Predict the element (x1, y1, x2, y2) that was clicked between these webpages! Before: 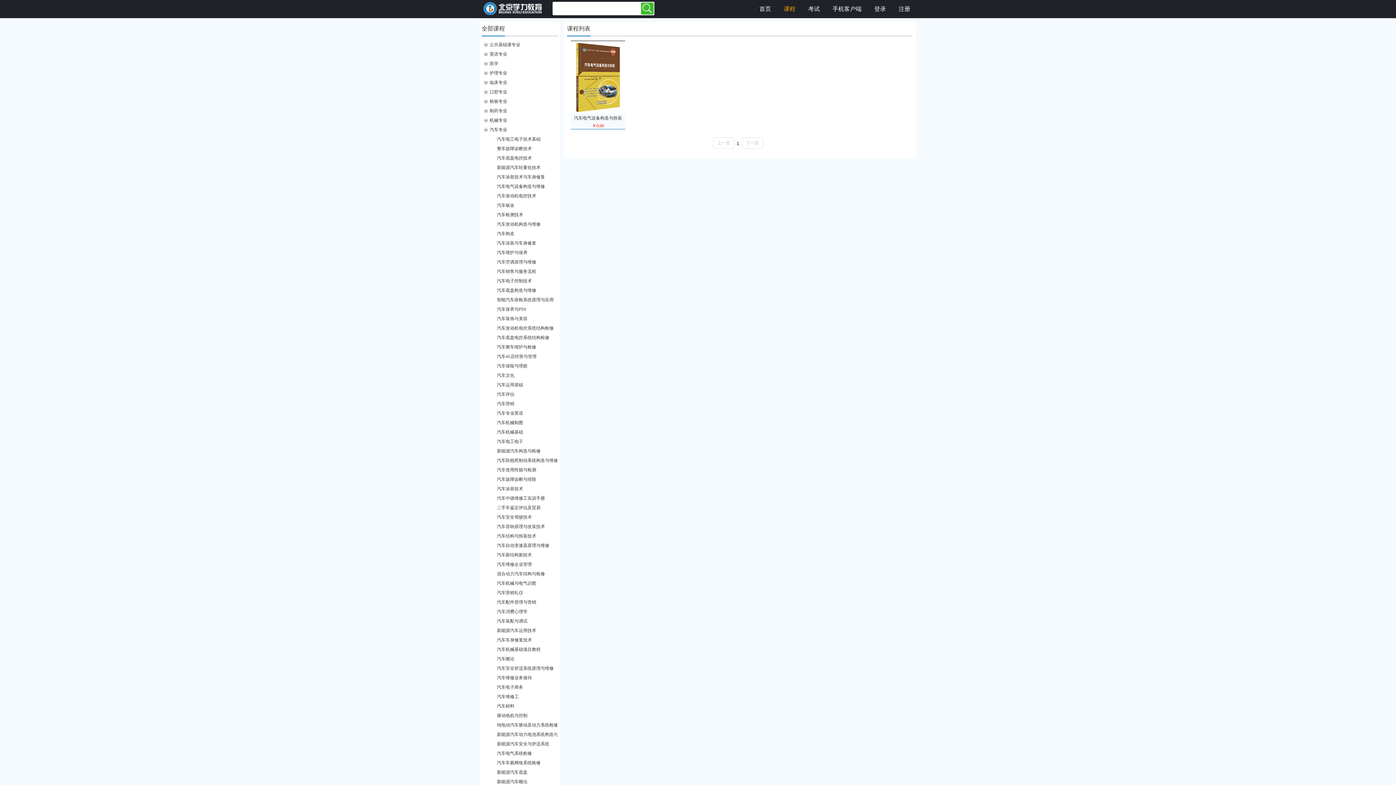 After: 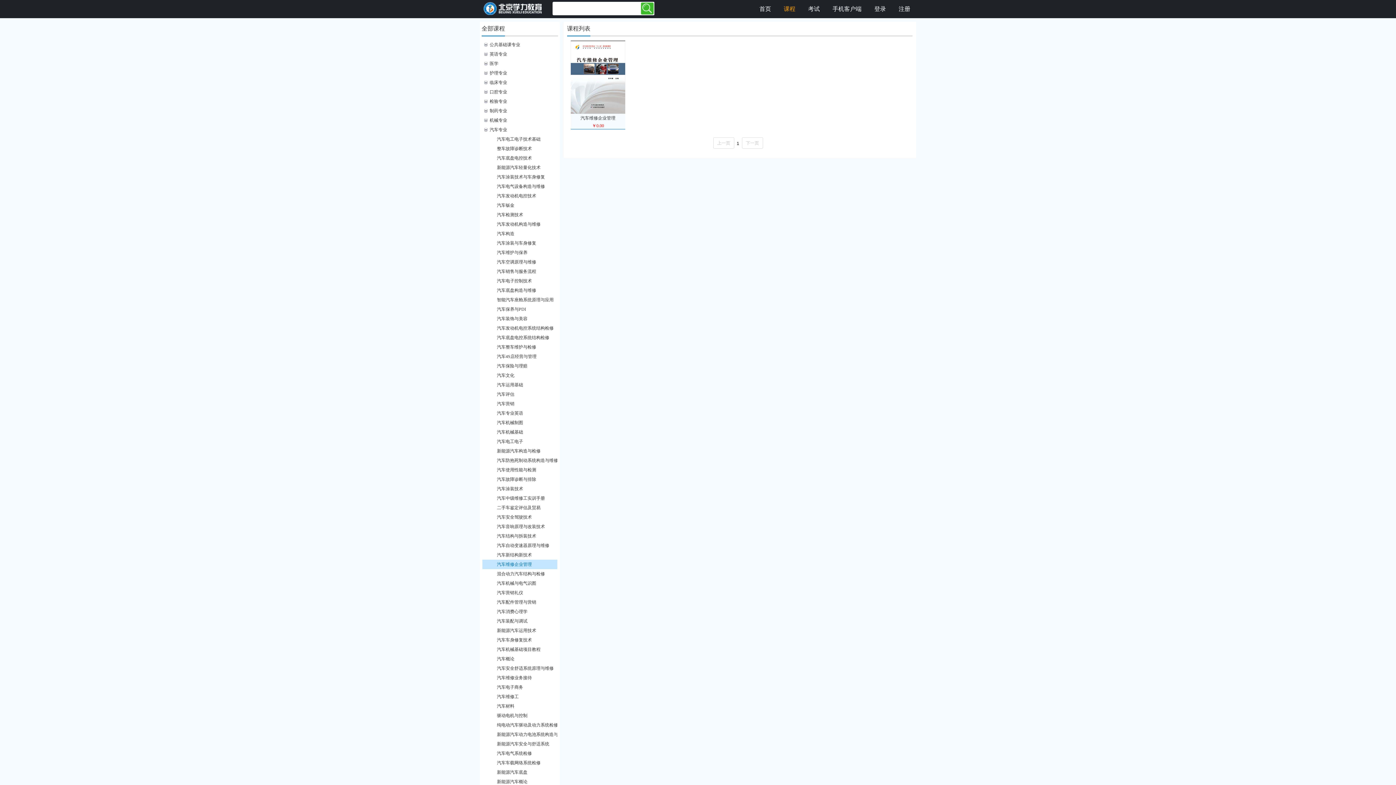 Action: label: 汽车维修企业管理 bbox: (482, 560, 564, 569)